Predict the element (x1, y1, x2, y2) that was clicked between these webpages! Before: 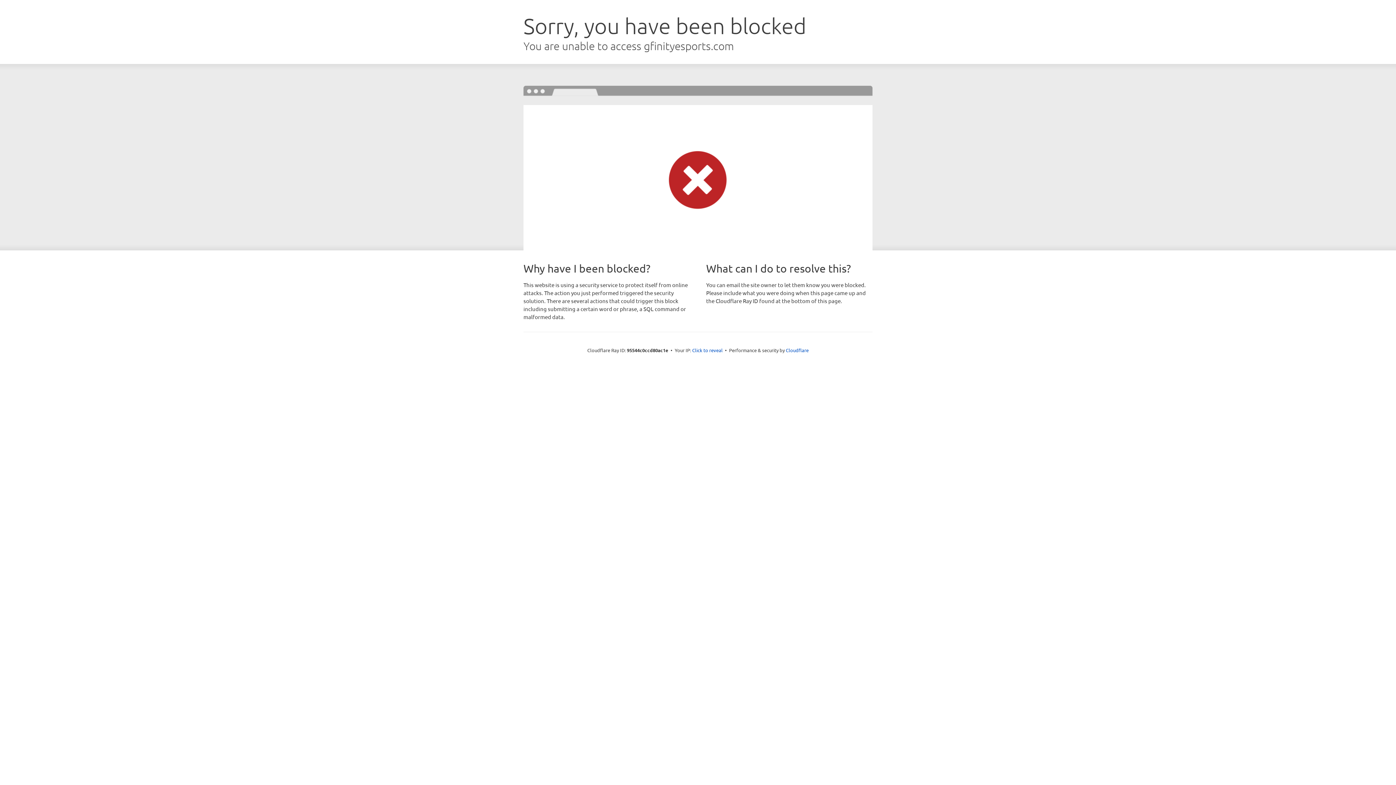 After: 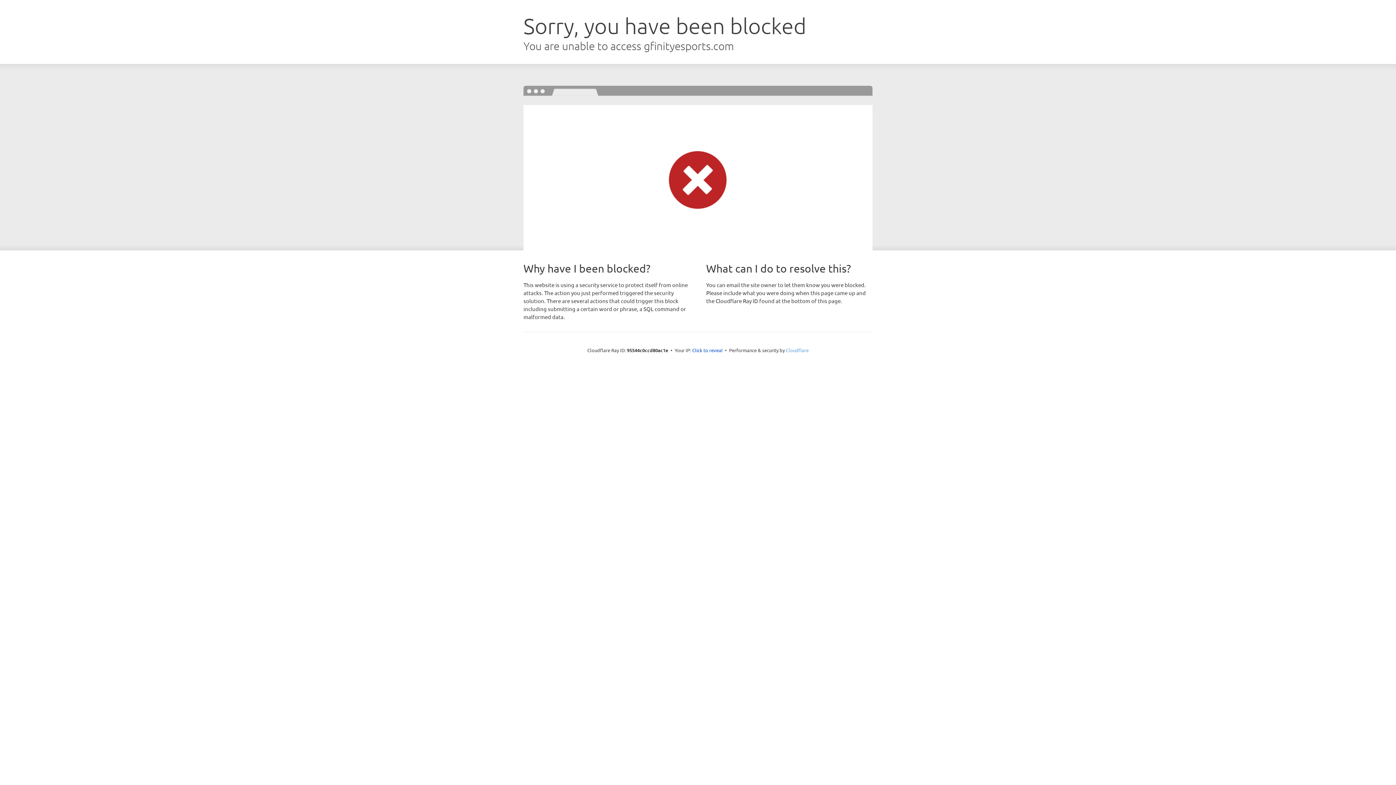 Action: bbox: (786, 347, 808, 353) label: Cloudflare